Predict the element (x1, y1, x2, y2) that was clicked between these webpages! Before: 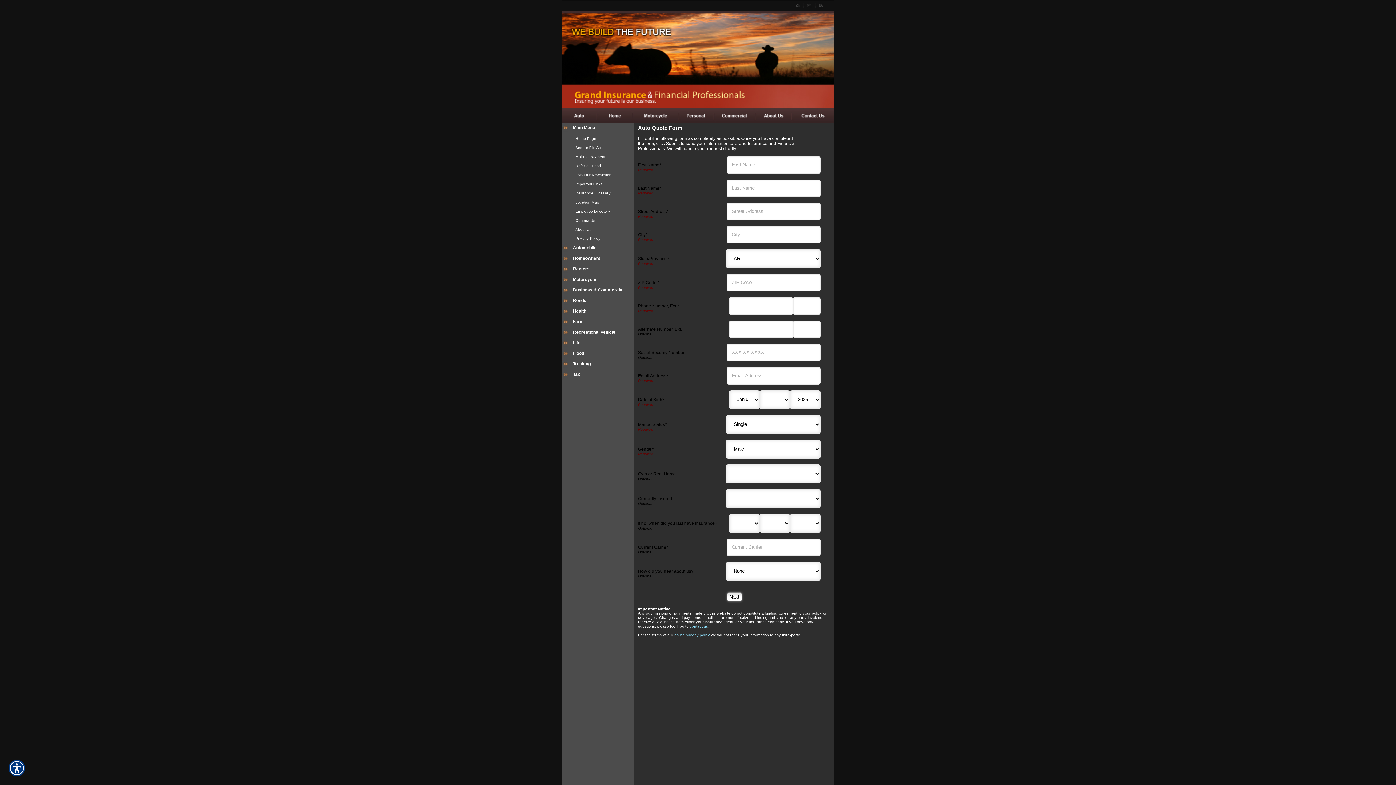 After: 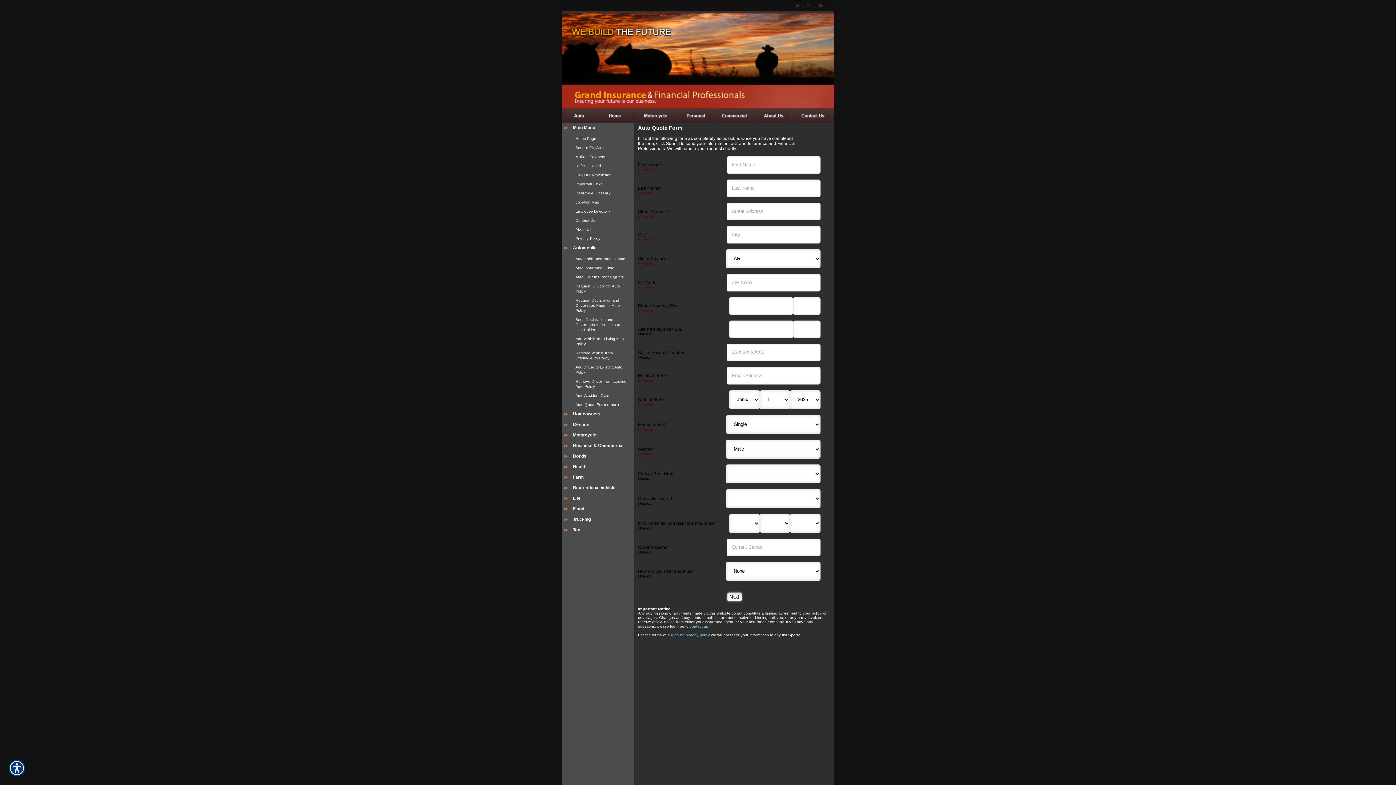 Action: bbox: (561, 243, 634, 254) label: Background image does not enhance the experience of the site.